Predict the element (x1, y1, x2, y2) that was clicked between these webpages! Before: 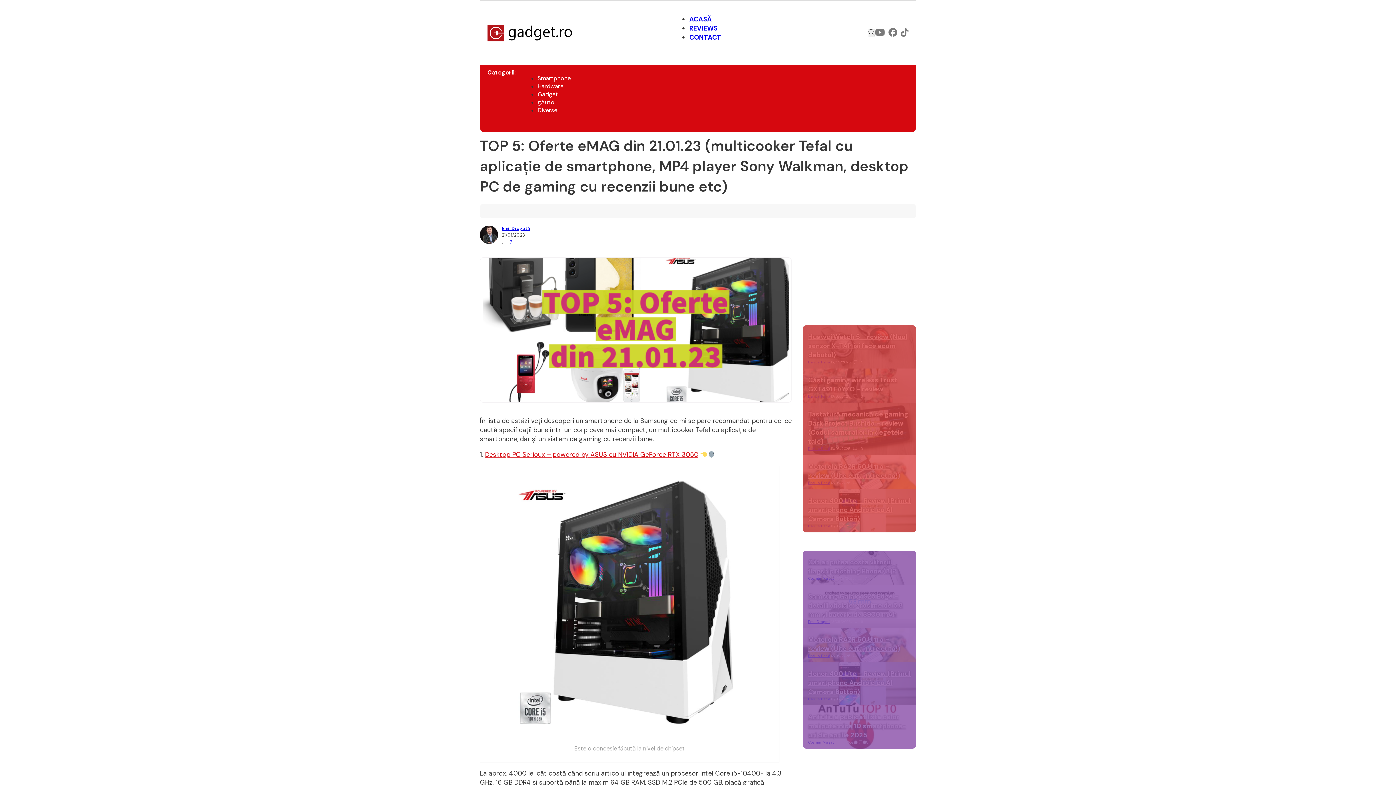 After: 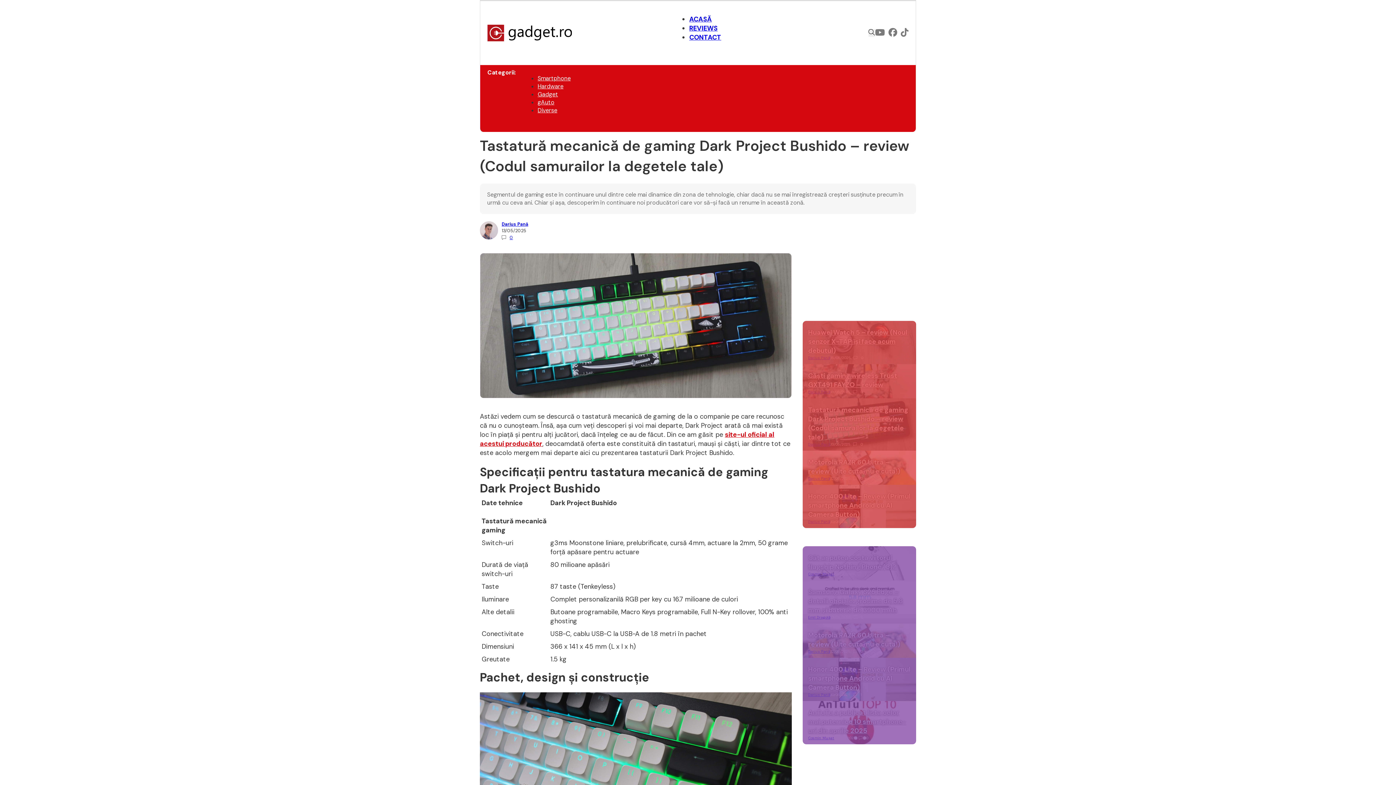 Action: bbox: (808, 410, 908, 446) label: Tastatură mecanică de gaming Dark Project Bushido – review (Codul samurailor la degetele tale)